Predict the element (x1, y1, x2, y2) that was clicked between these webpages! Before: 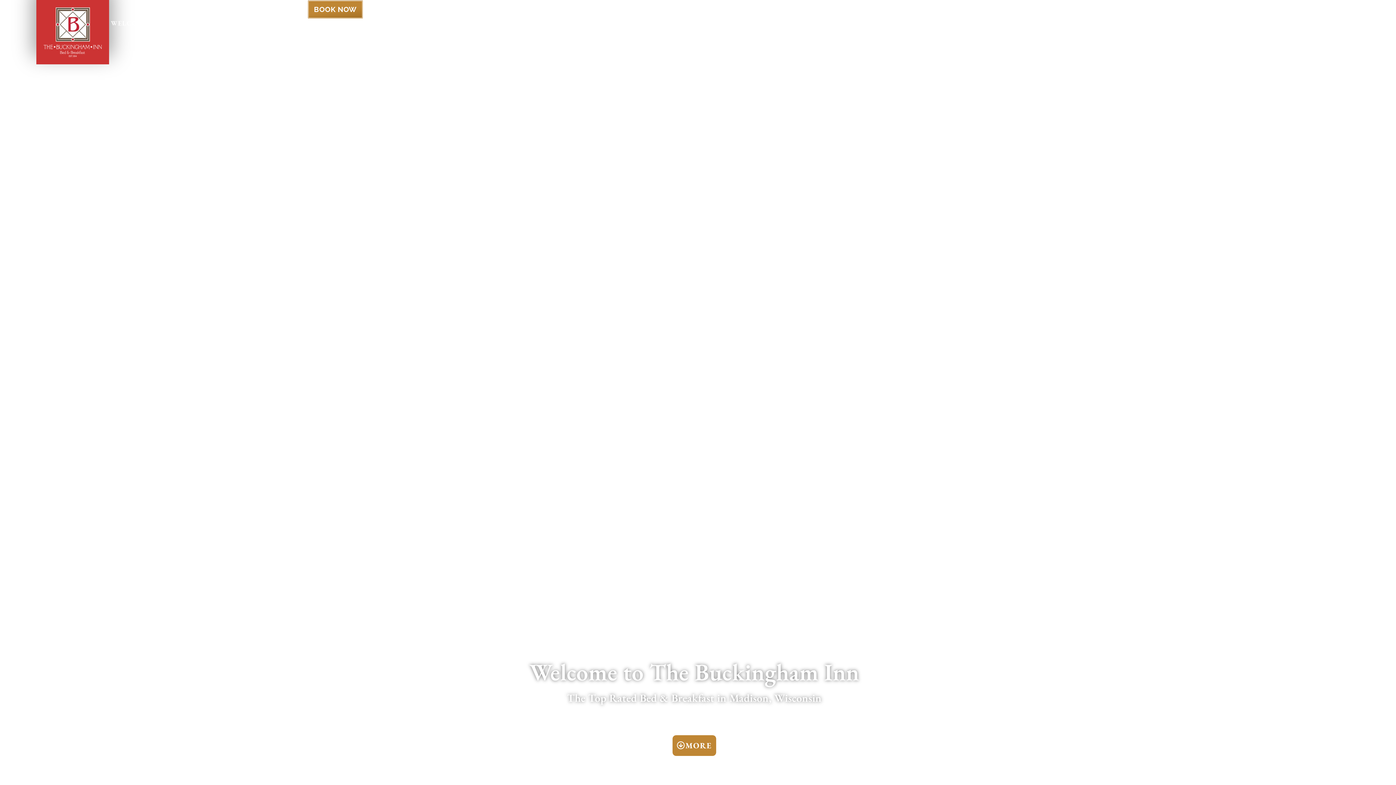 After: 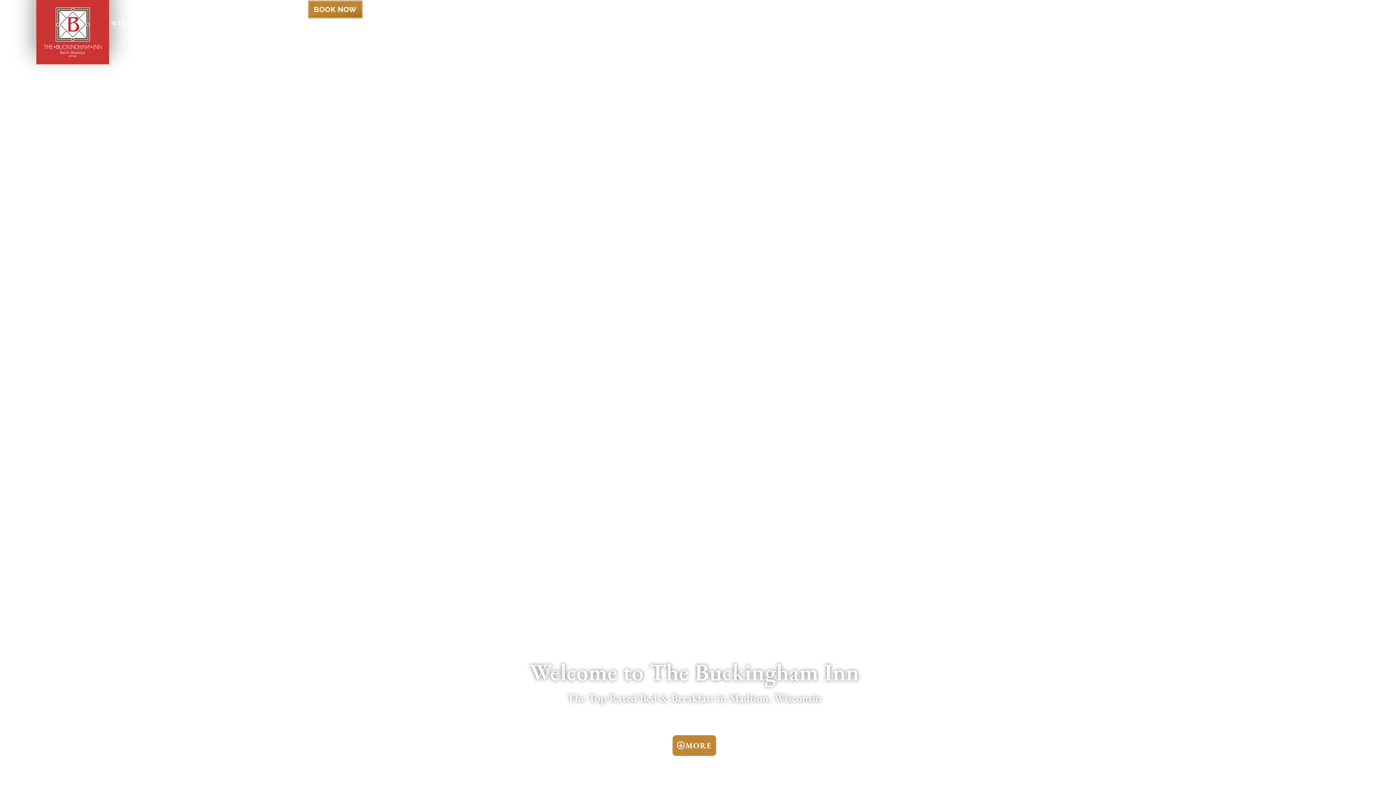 Action: bbox: (109, 14, 150, 31) label: WELCOME